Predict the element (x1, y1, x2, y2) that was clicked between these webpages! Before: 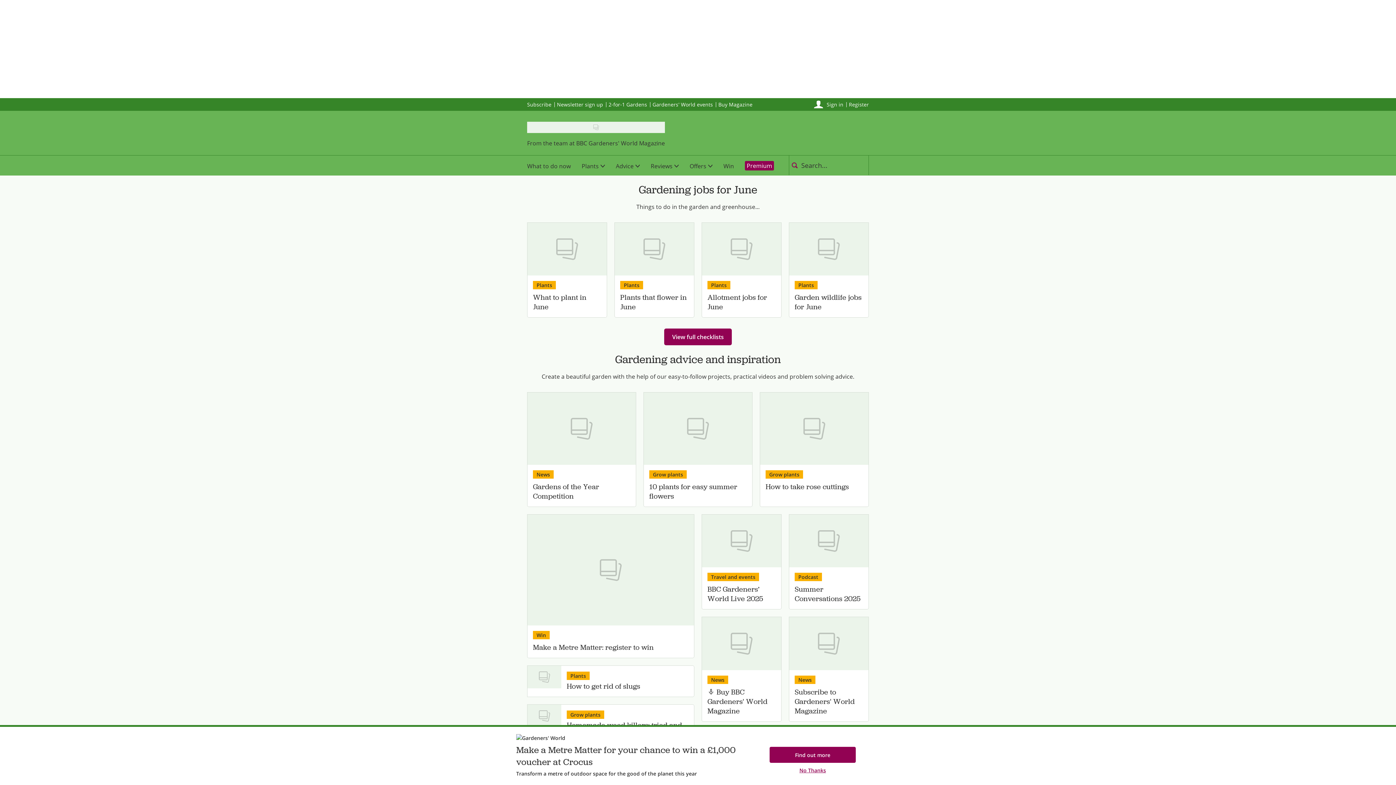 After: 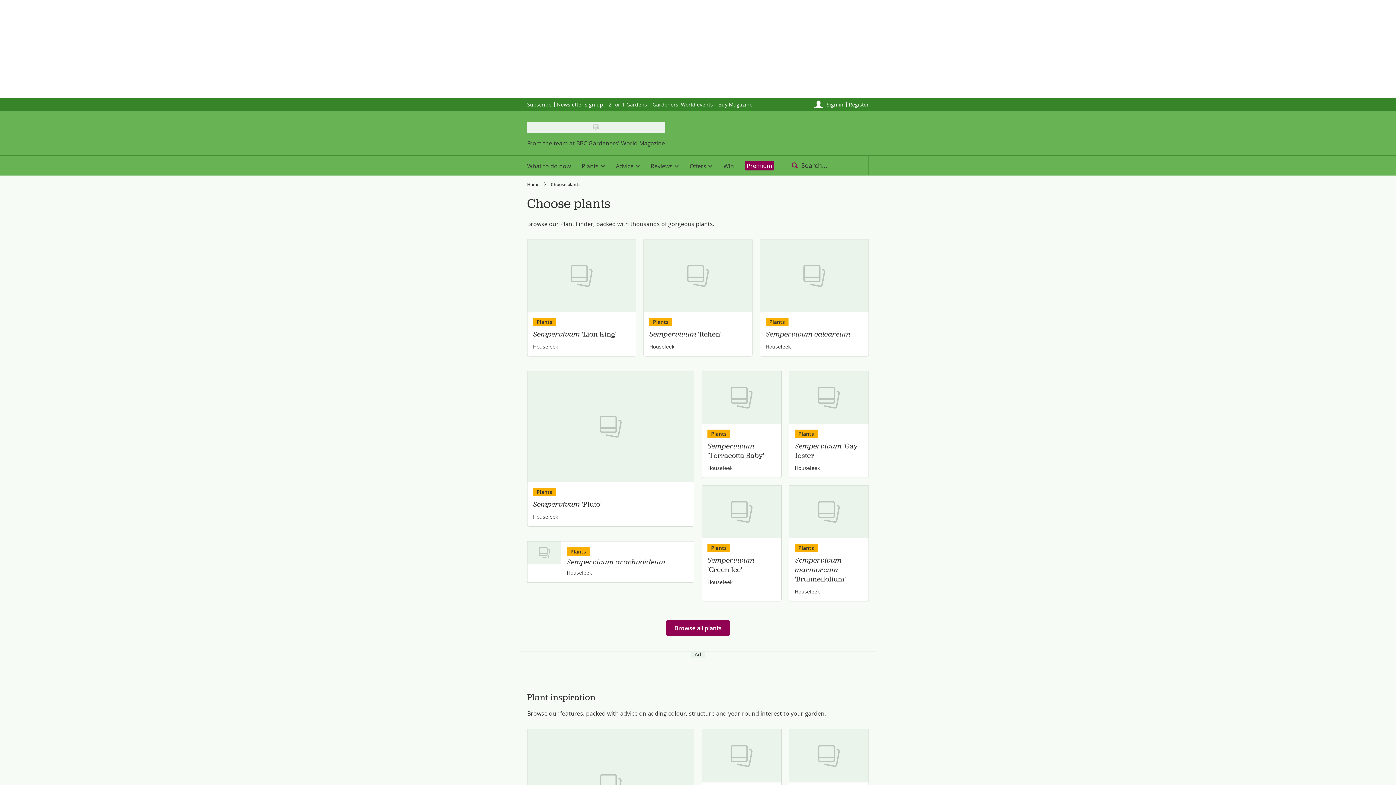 Action: label: Plants bbox: (566, 672, 589, 680)